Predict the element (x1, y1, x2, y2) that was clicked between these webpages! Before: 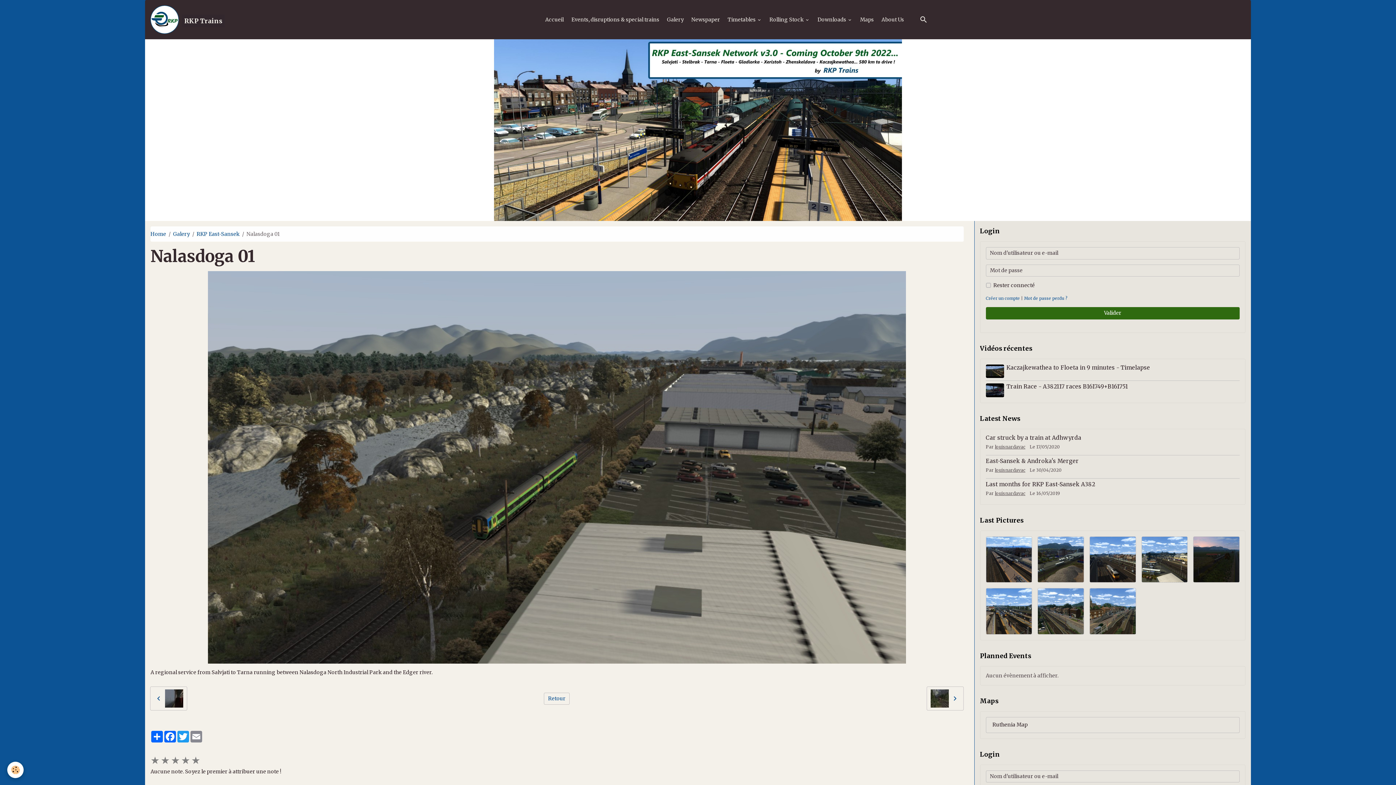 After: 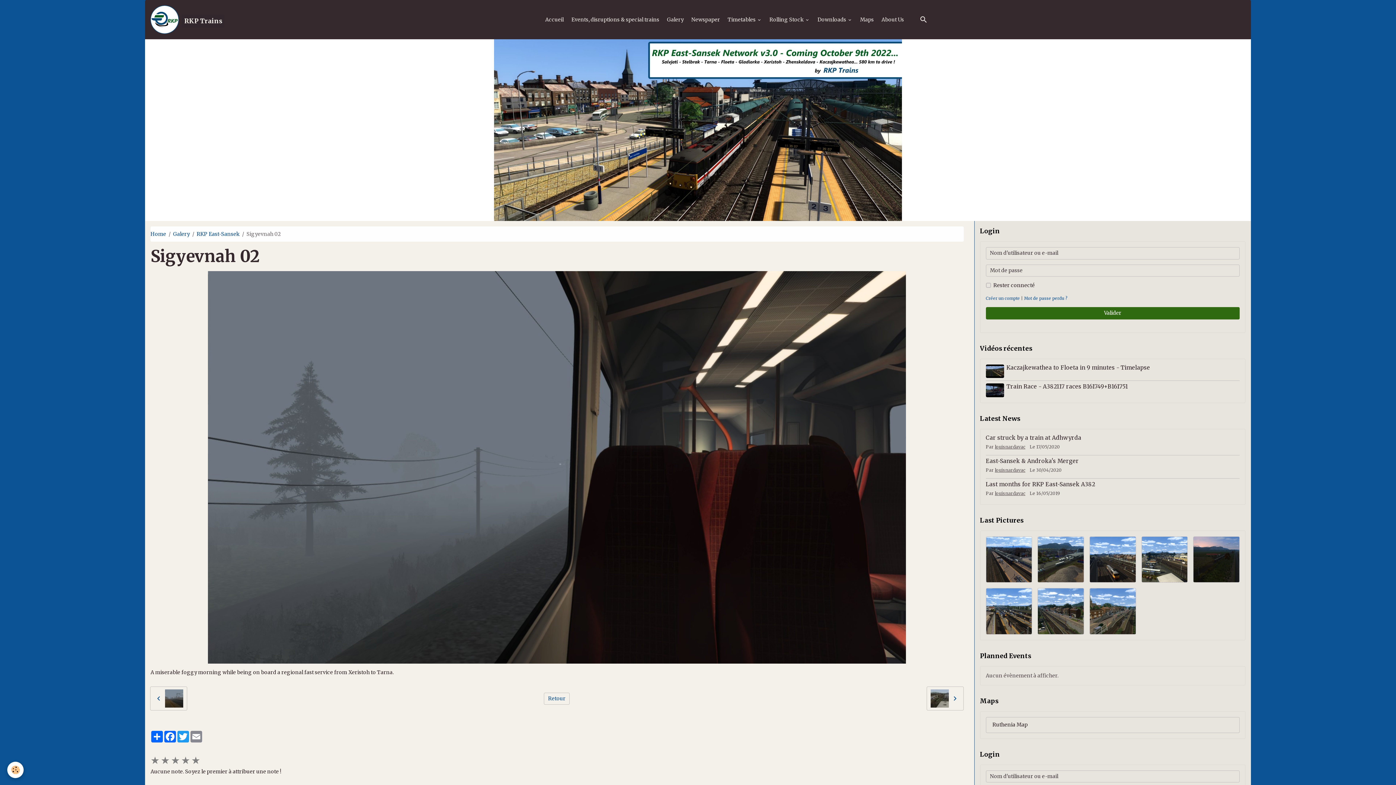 Action: bbox: (150, 686, 187, 710)